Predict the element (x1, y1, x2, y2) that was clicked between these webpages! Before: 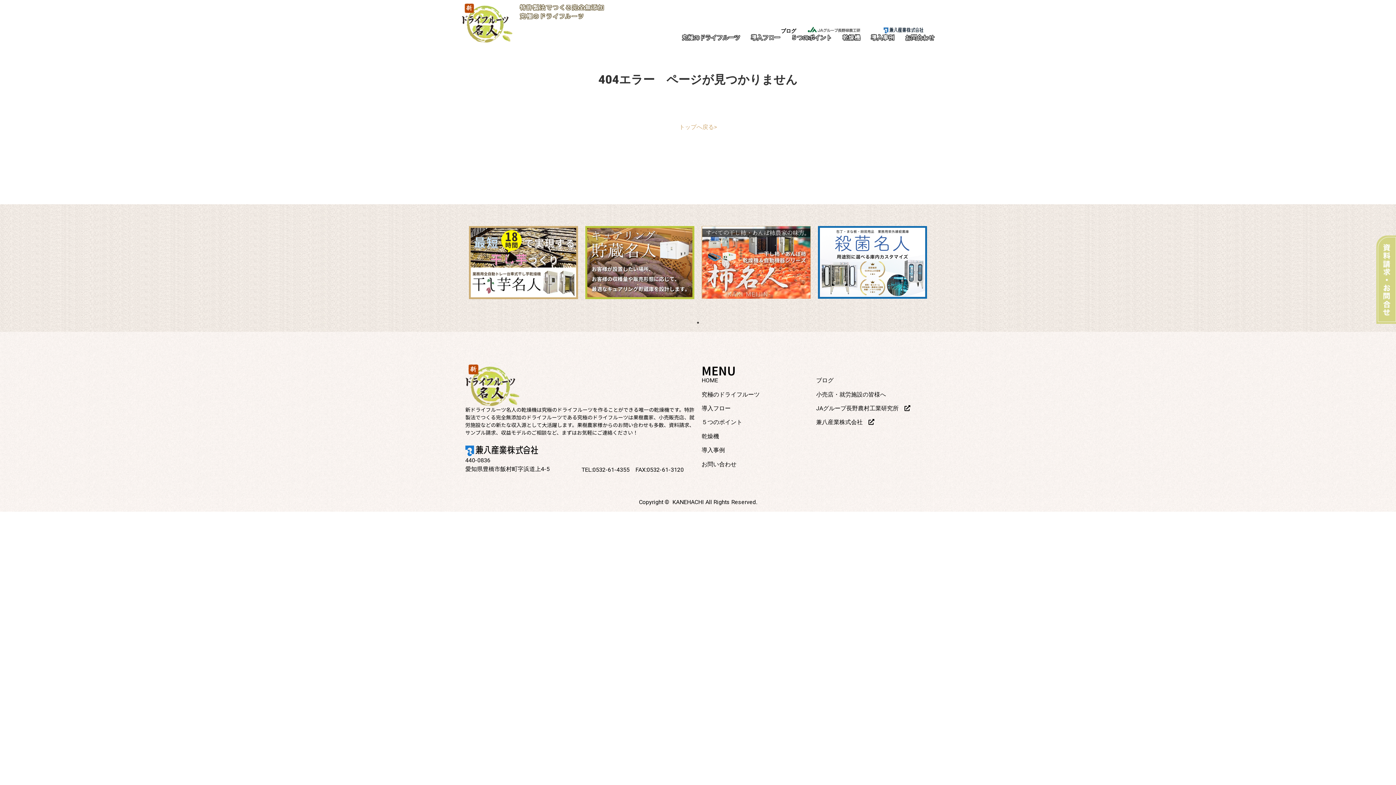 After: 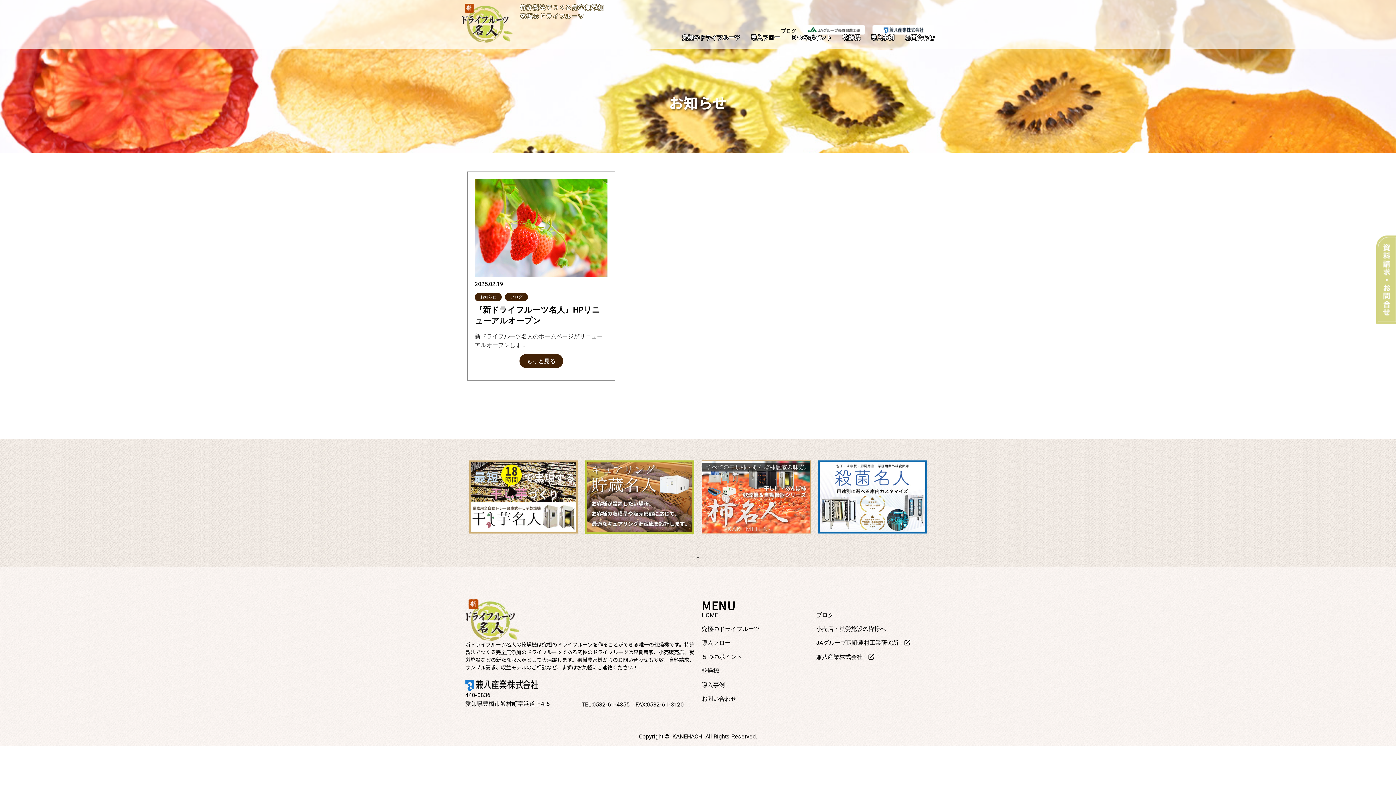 Action: bbox: (816, 377, 833, 384) label: ブログ